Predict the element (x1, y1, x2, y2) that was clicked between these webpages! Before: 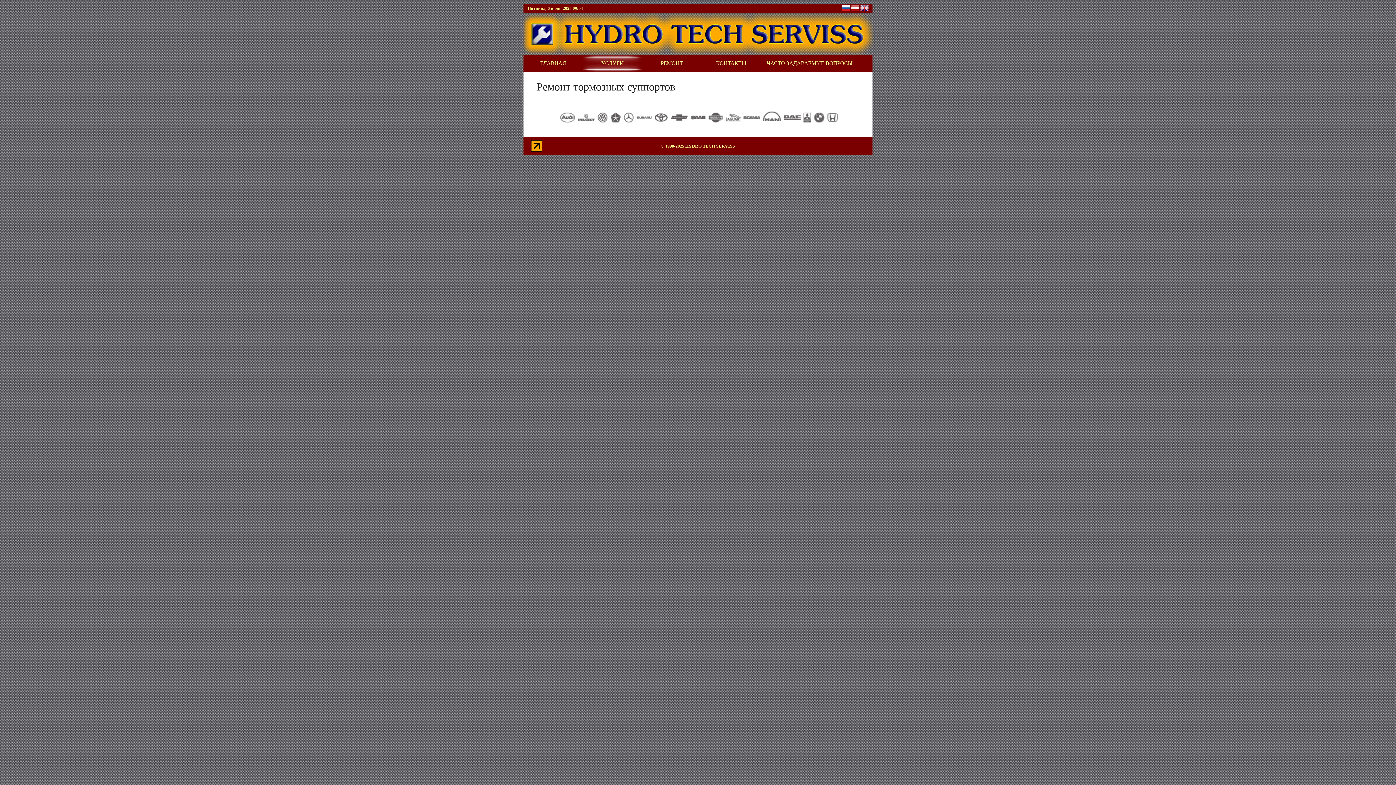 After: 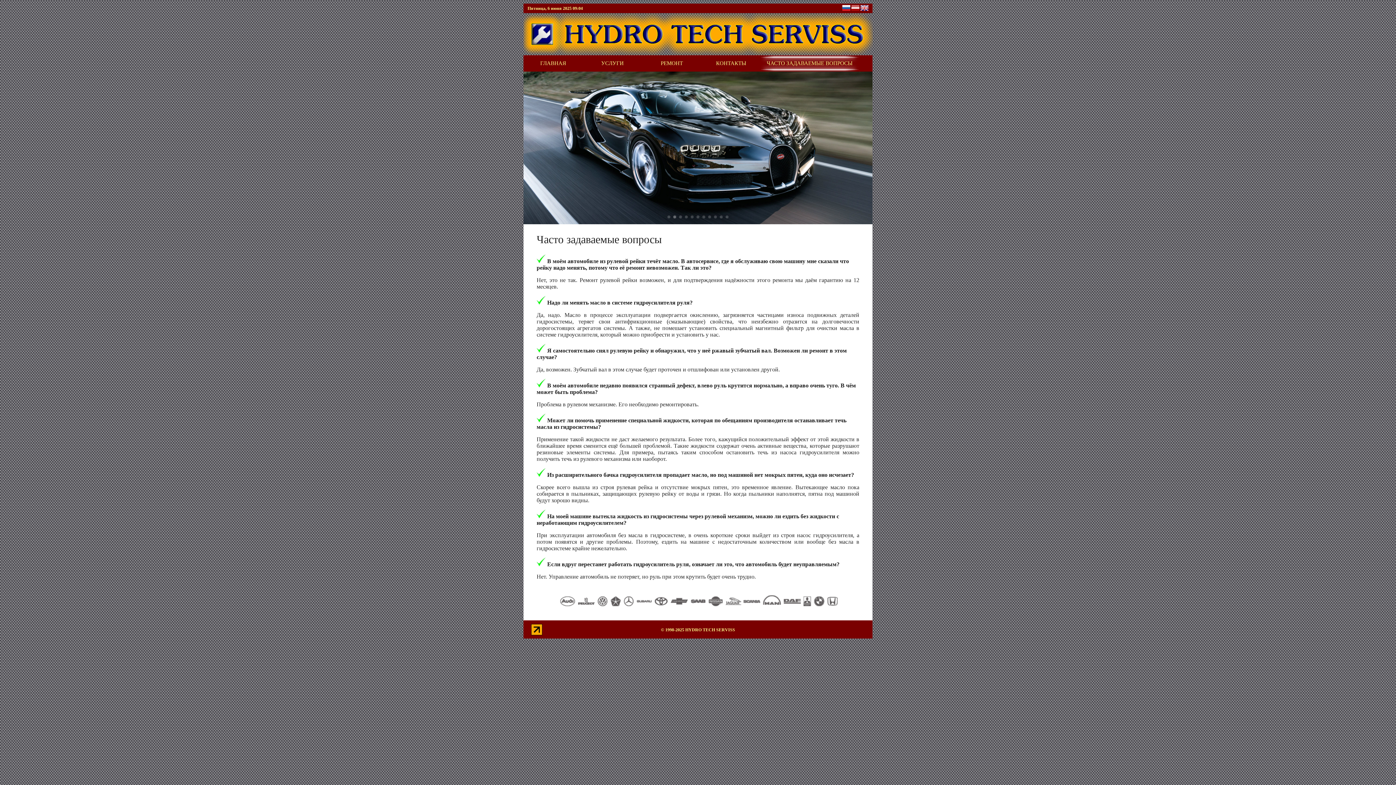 Action: bbox: (761, 55, 858, 71) label: ЧАСТО ЗАДАВАЕМЫЕ ВОПРОСЫ